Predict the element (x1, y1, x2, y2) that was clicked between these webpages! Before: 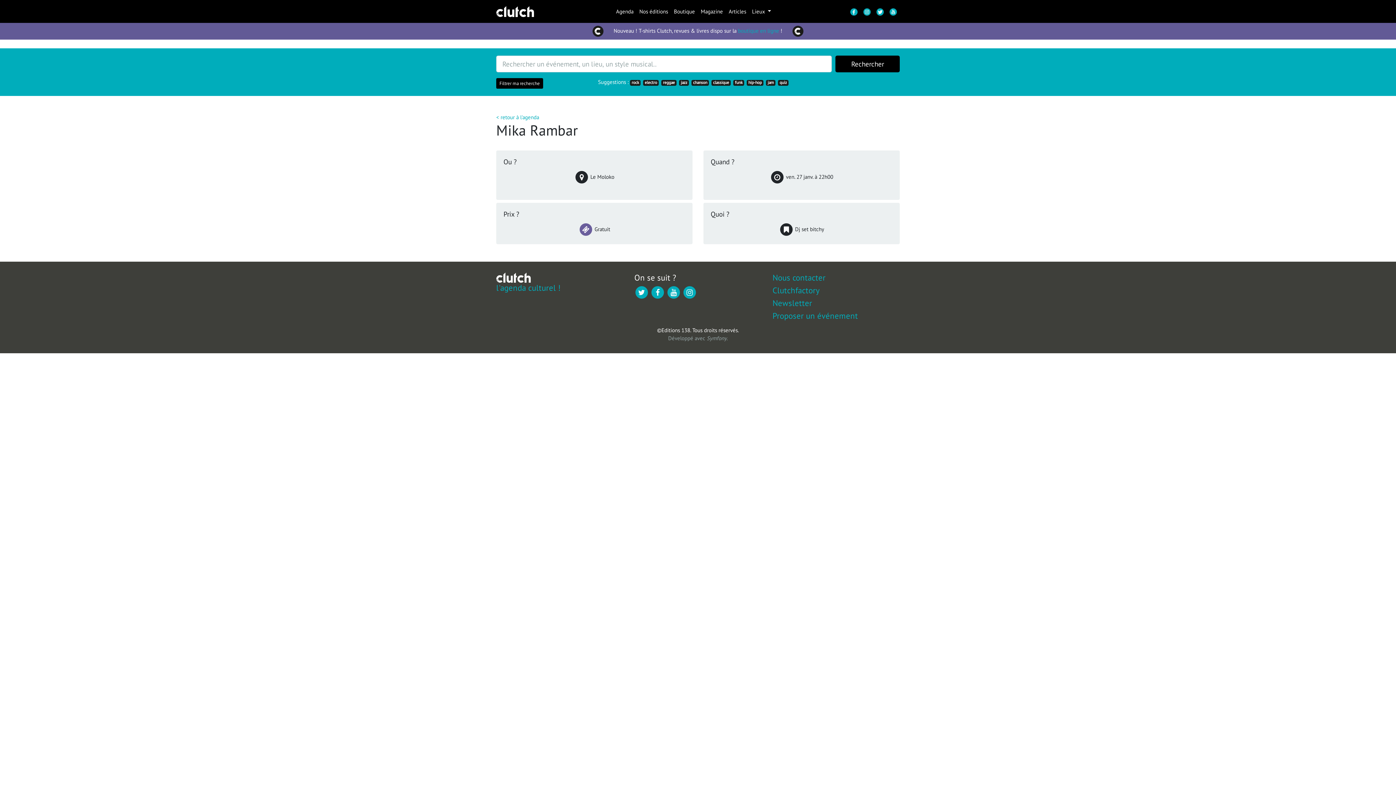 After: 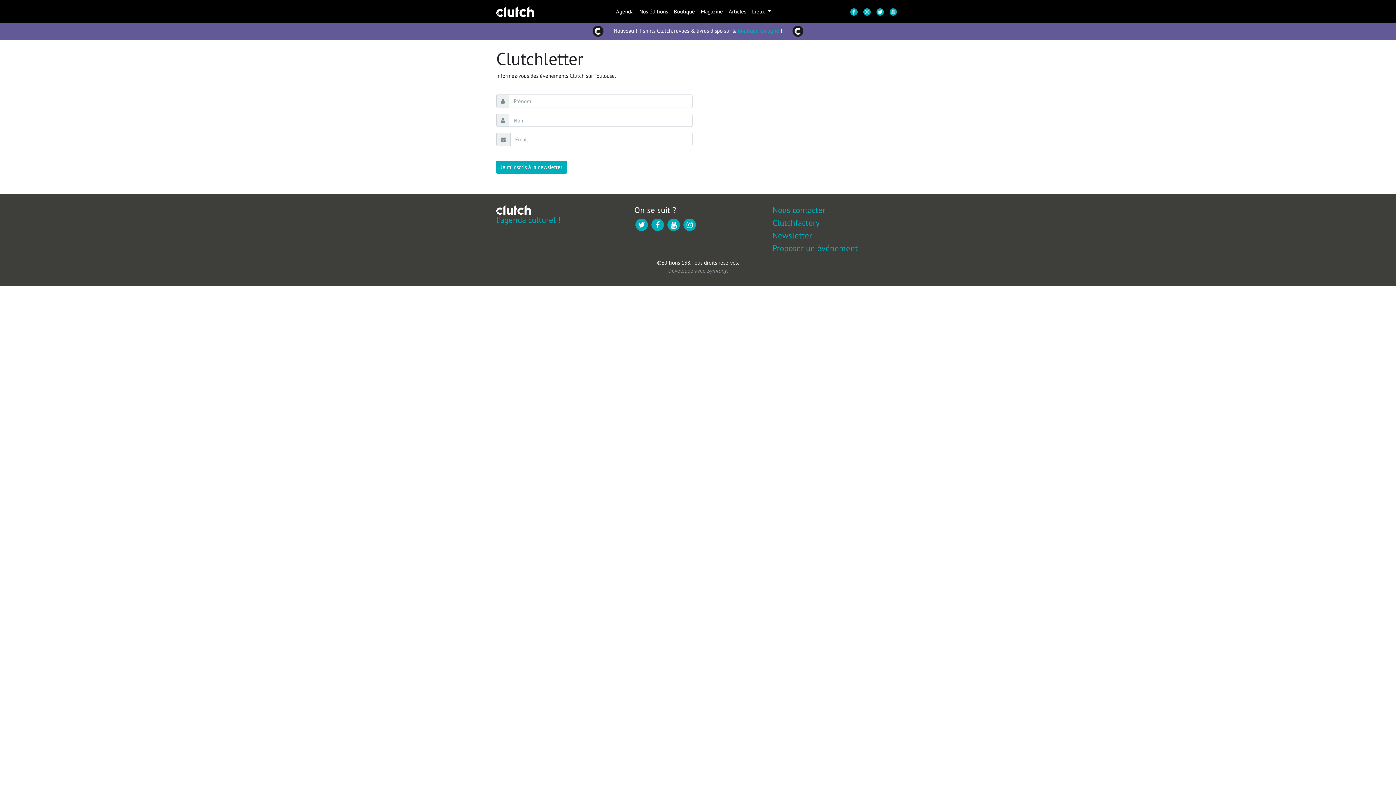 Action: bbox: (772, 297, 812, 308) label: Newsletter